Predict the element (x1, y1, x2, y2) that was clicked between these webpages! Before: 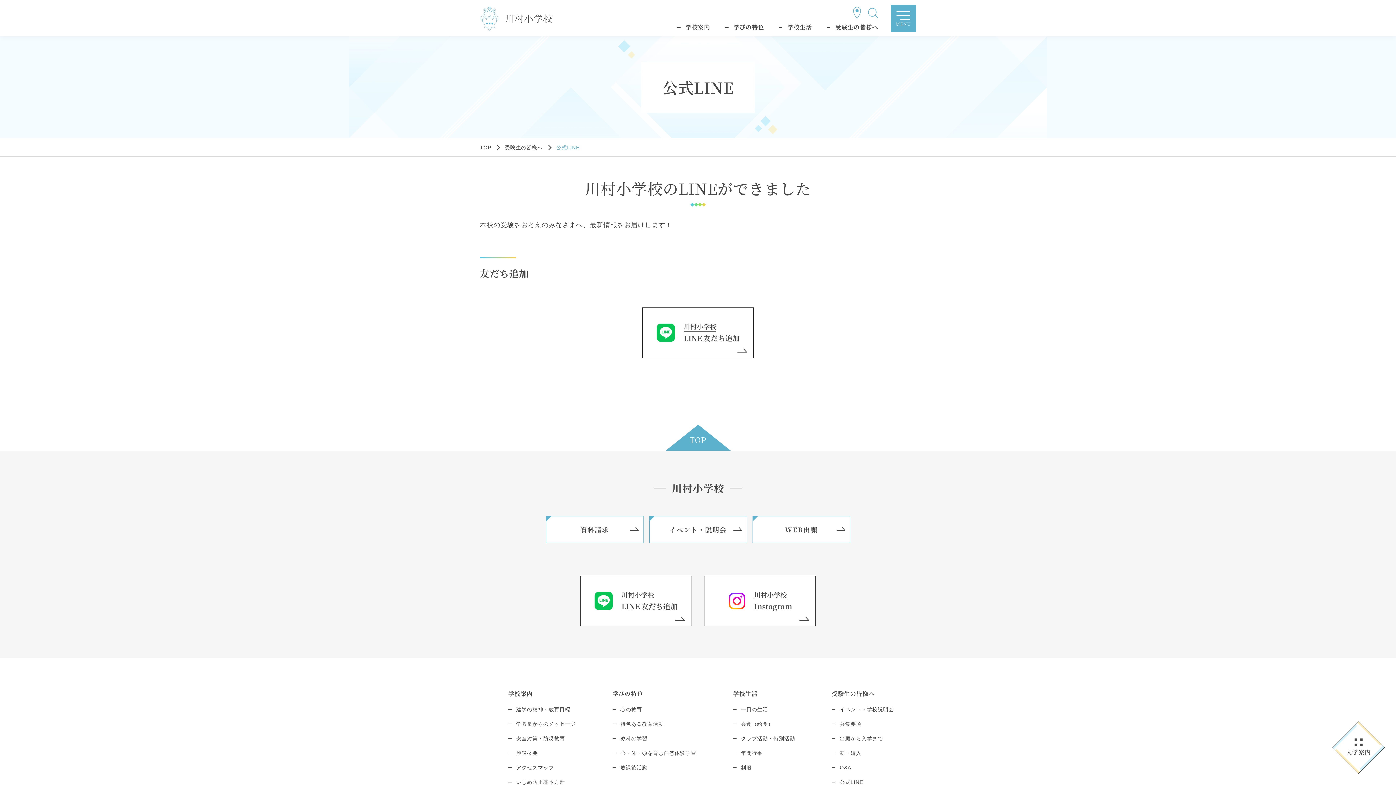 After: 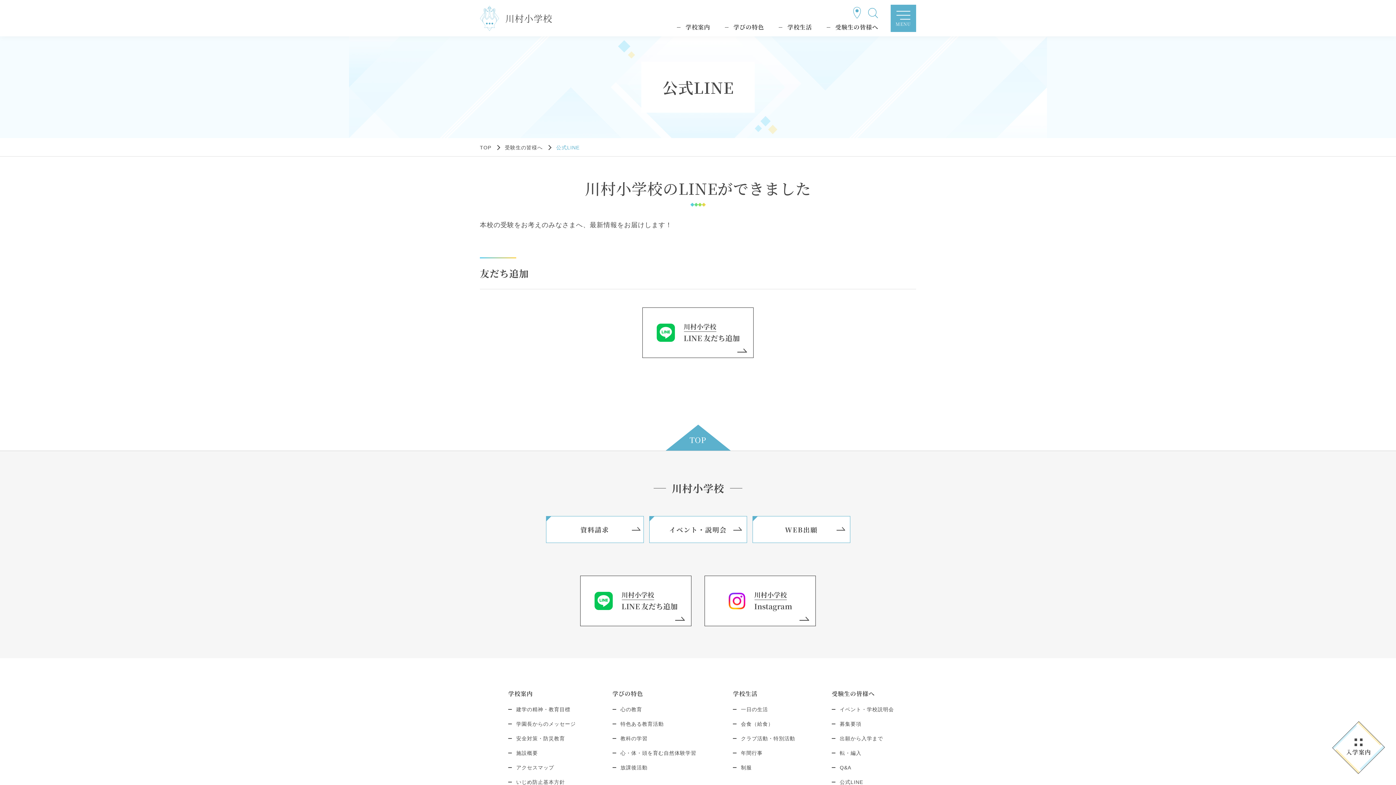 Action: label: 資料請求 bbox: (546, 516, 643, 543)